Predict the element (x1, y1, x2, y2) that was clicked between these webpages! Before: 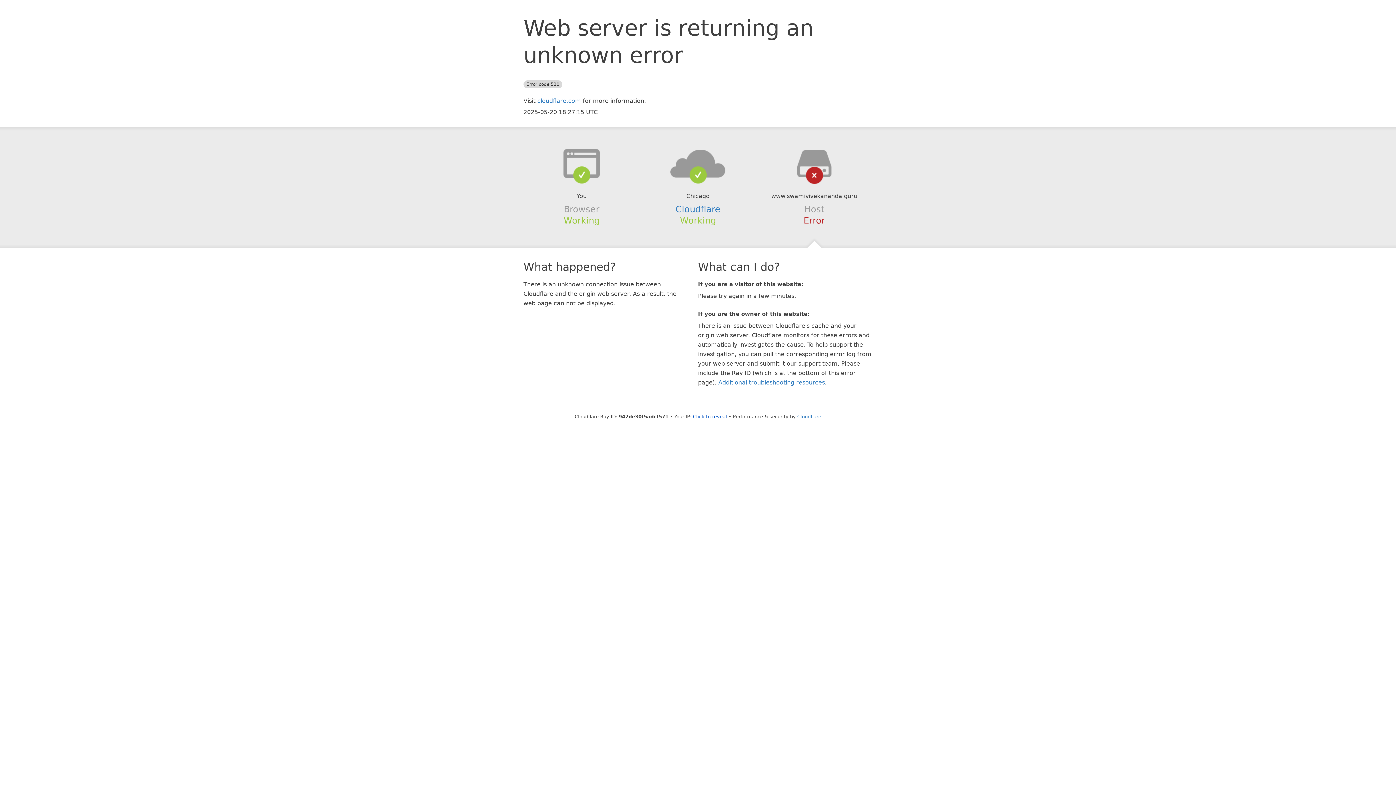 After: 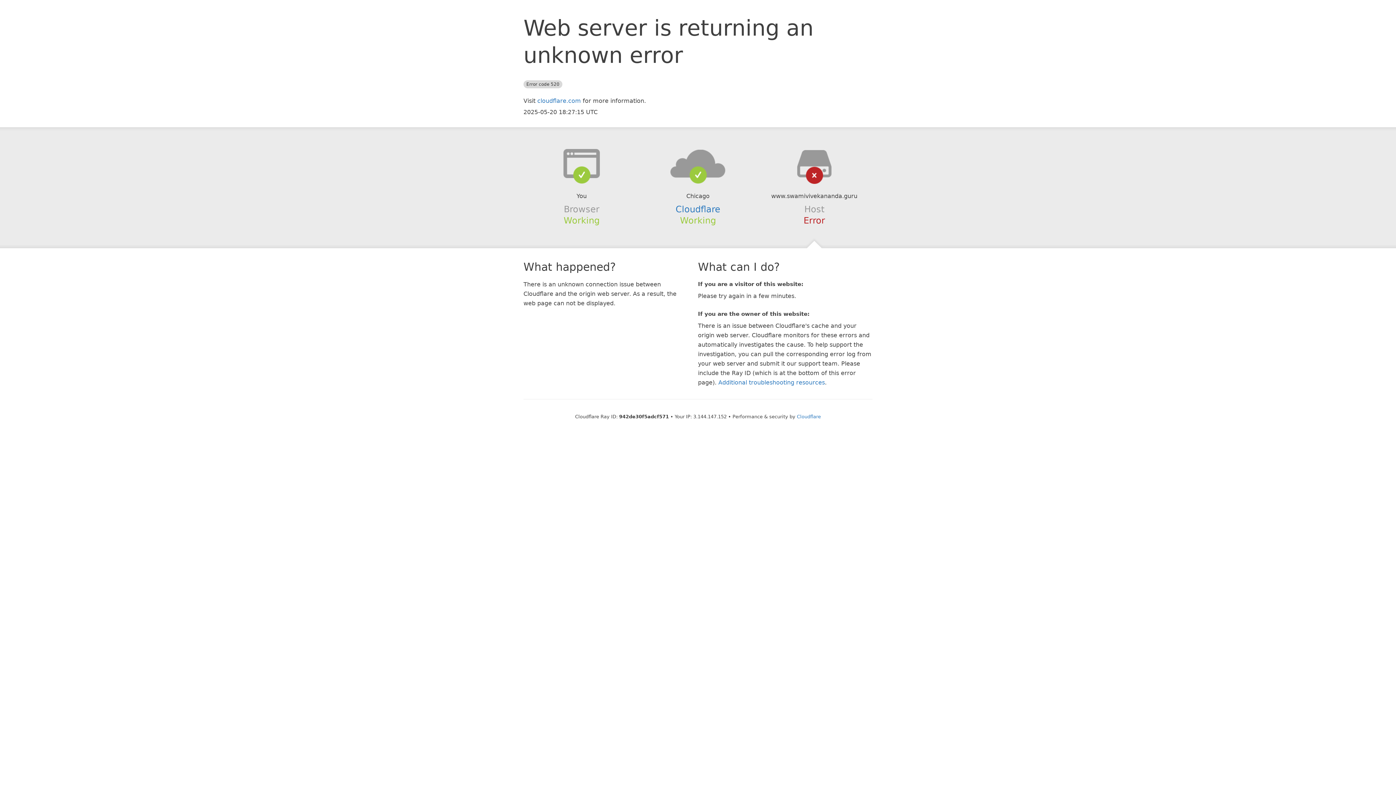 Action: bbox: (693, 414, 727, 419) label: Click to reveal